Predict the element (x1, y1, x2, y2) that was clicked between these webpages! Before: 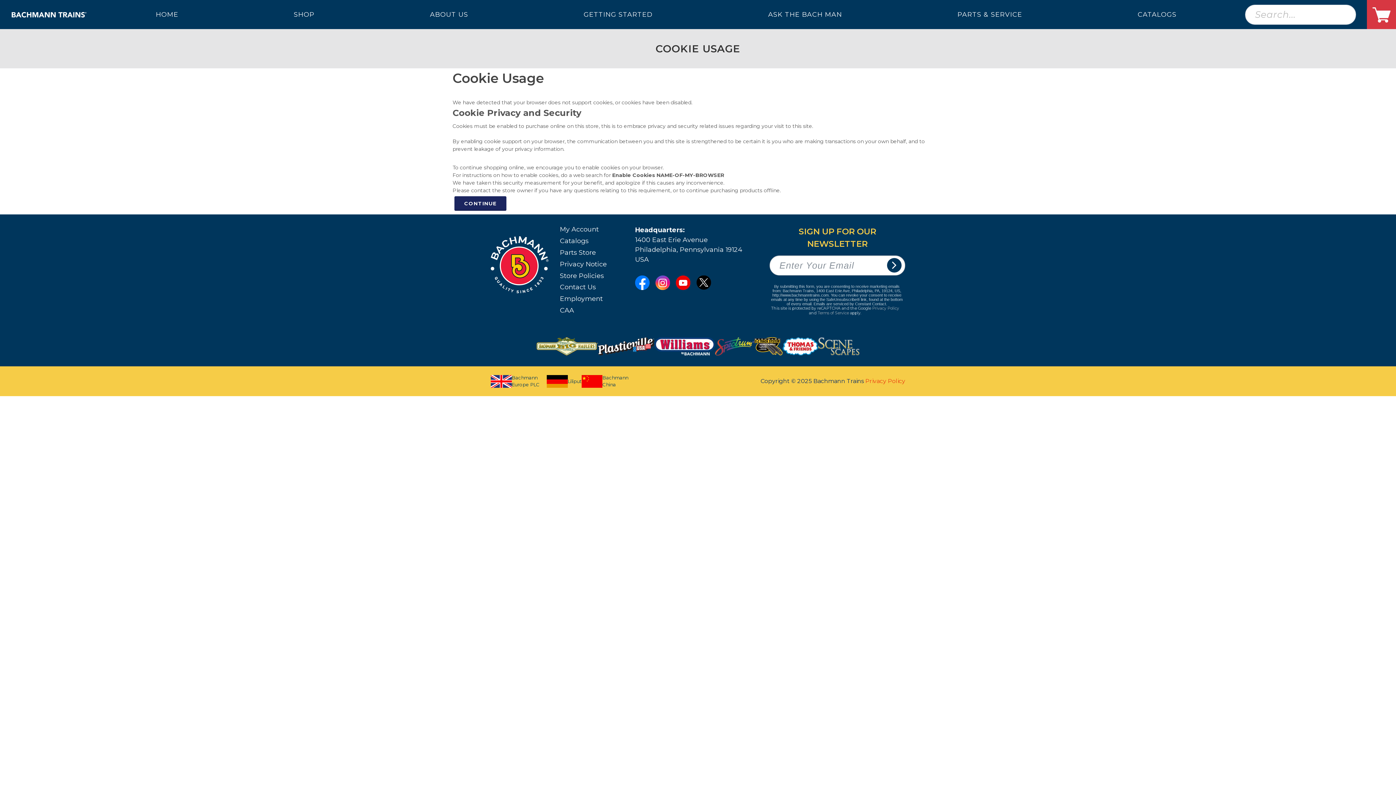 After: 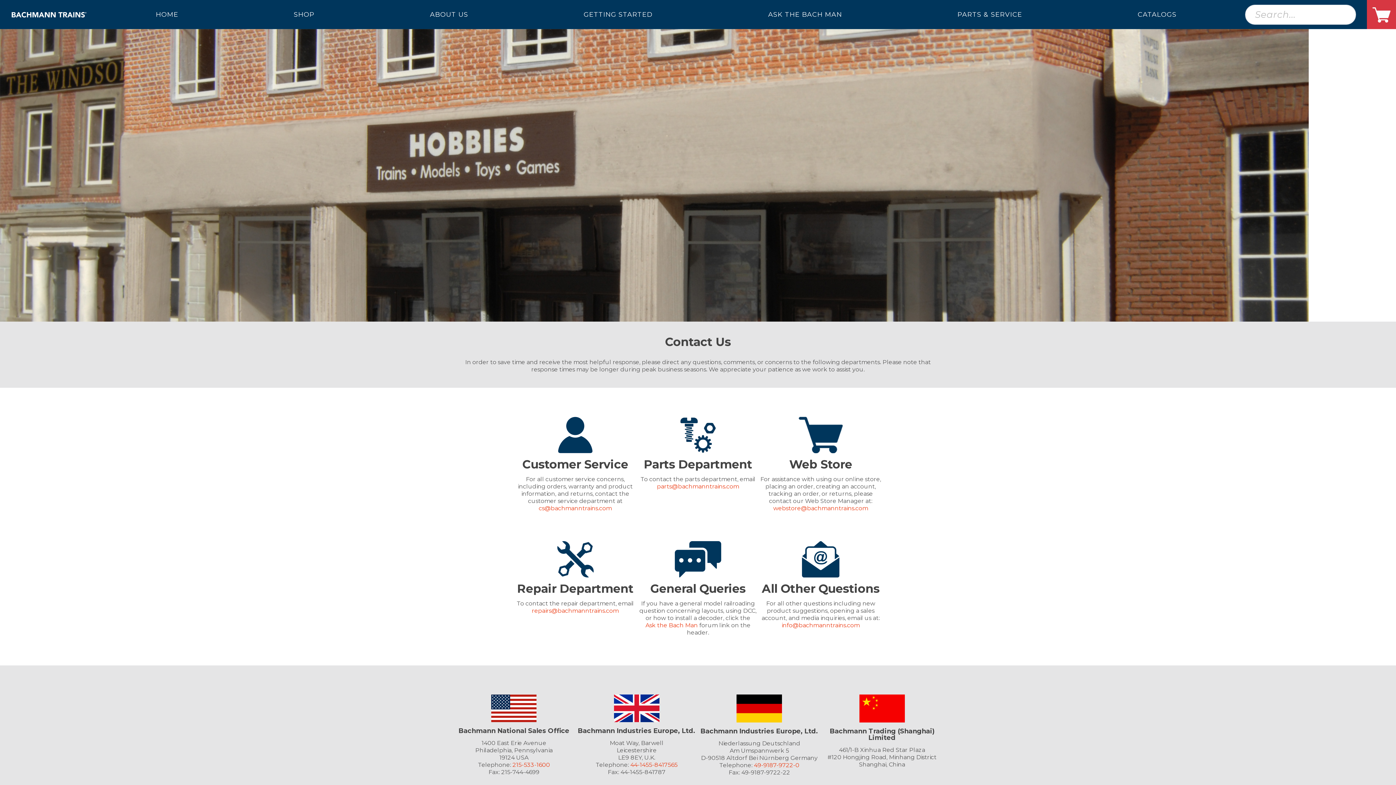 Action: bbox: (559, 282, 595, 292) label: Contact Us